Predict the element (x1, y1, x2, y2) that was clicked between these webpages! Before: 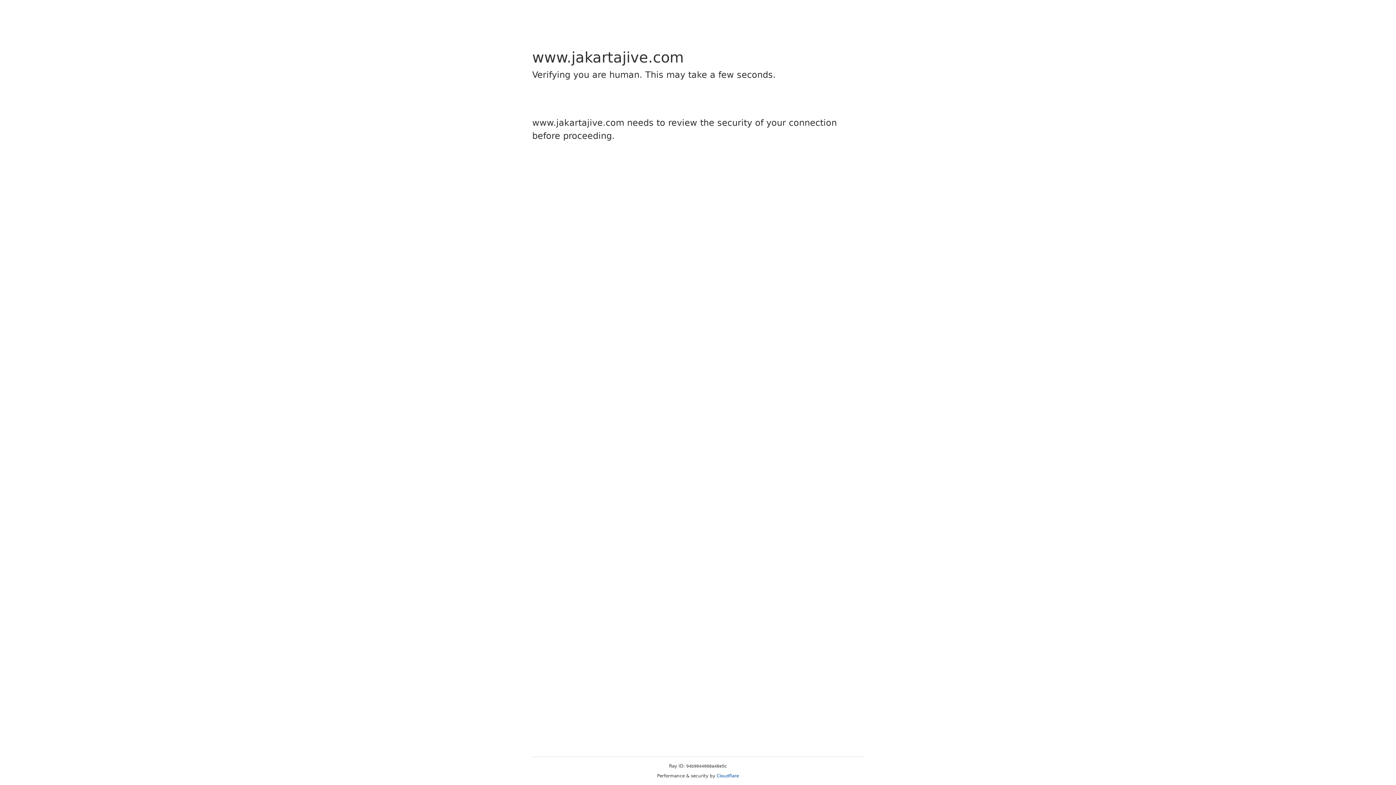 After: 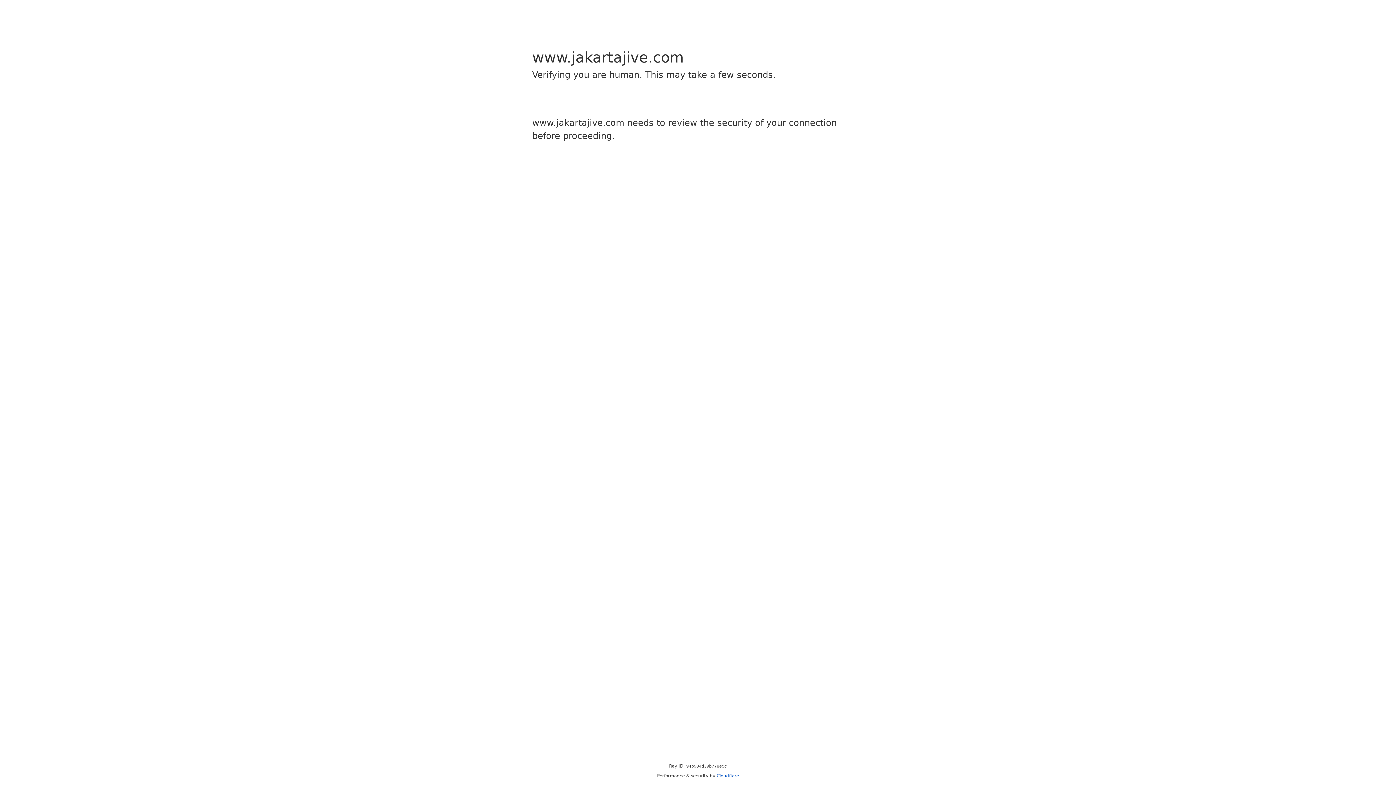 Action: bbox: (716, 773, 739, 778) label: Cloudflare